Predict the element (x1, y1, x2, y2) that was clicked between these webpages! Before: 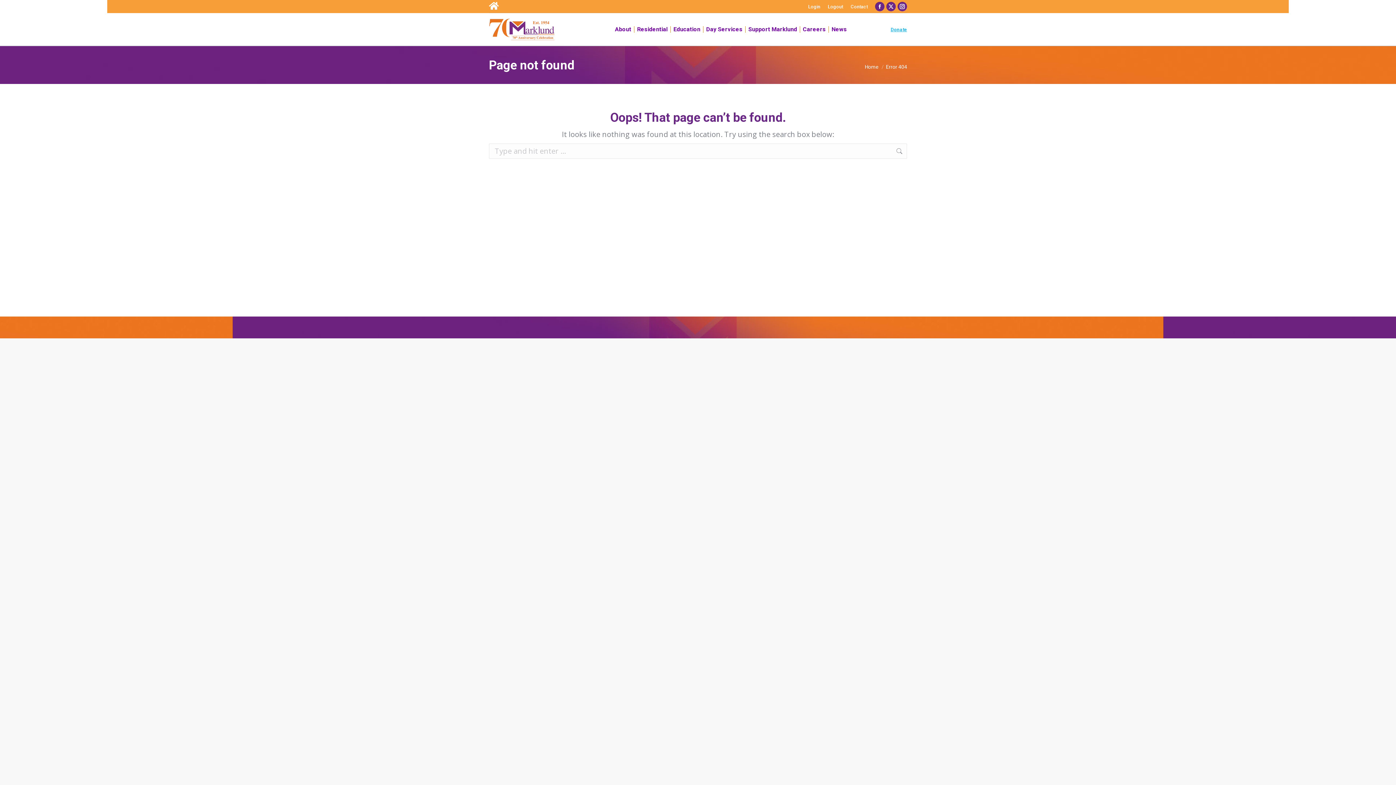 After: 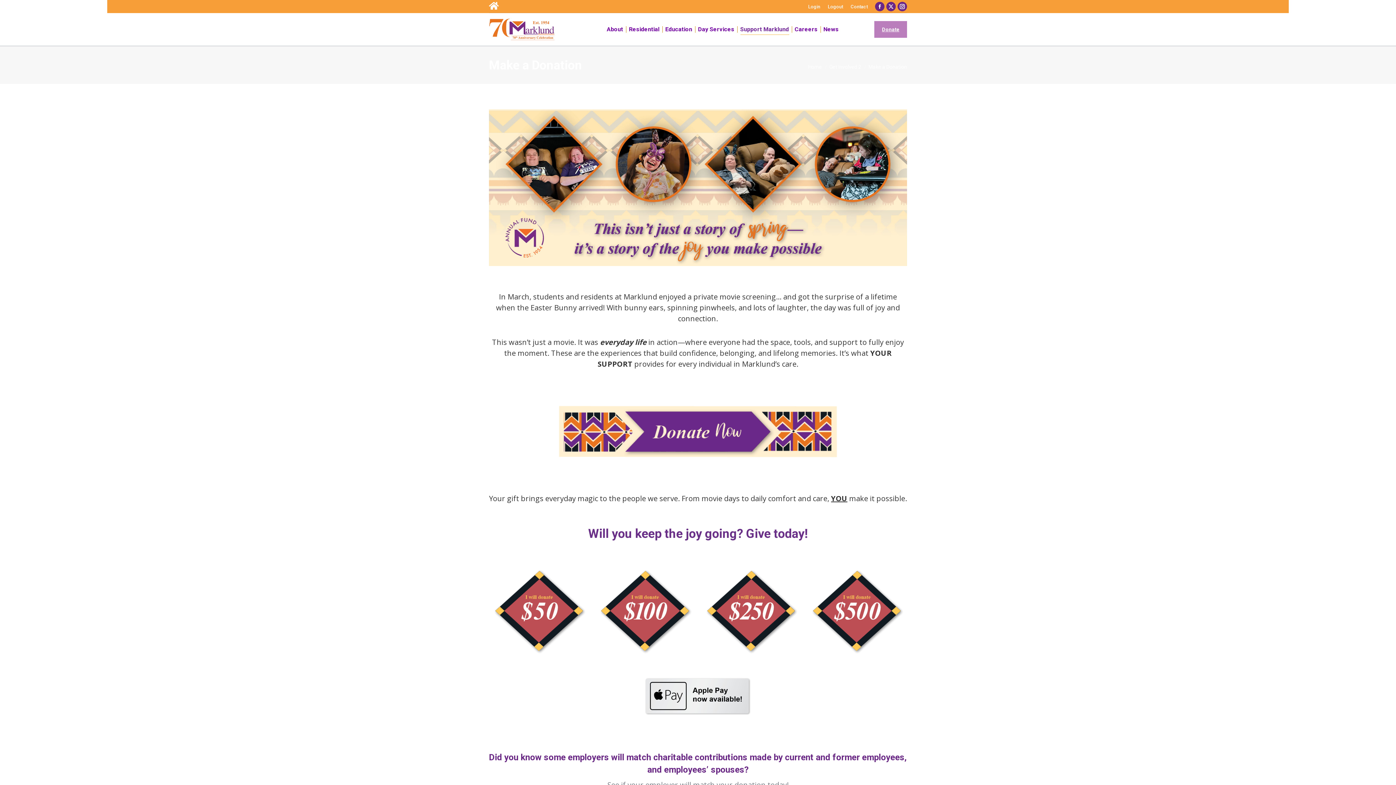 Action: bbox: (890, 26, 907, 32) label: Donate